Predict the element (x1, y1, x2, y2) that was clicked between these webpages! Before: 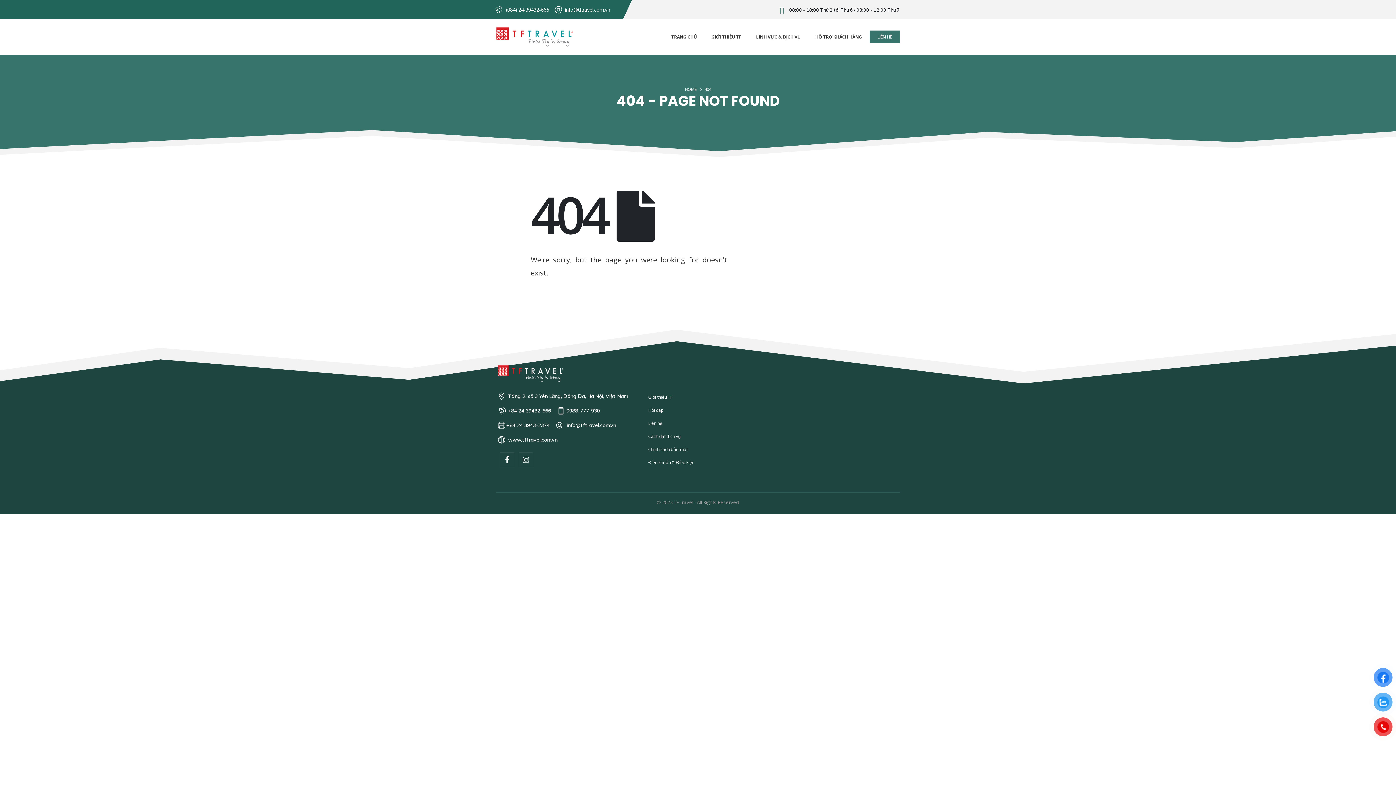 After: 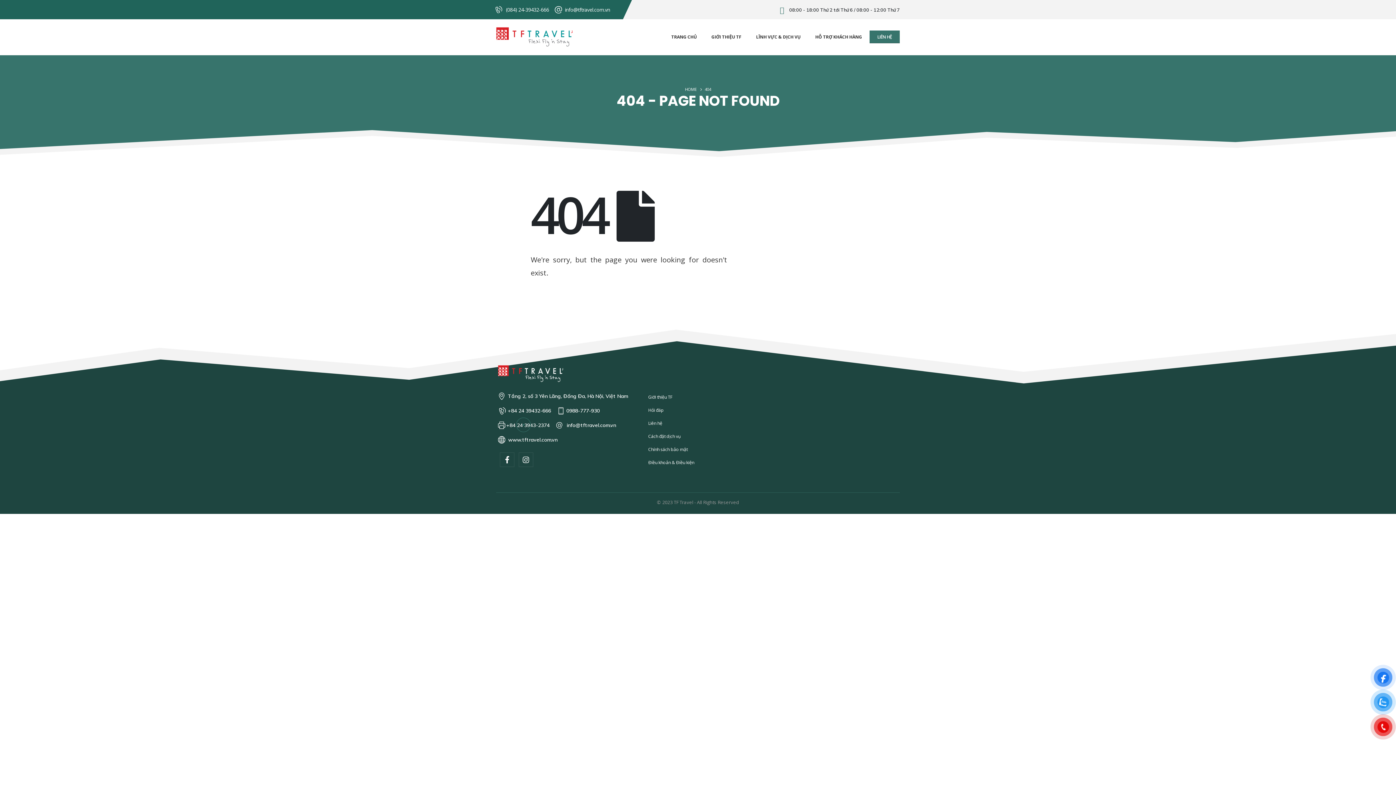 Action: bbox: (498, 419, 549, 430) label: +84 24 3943-2374